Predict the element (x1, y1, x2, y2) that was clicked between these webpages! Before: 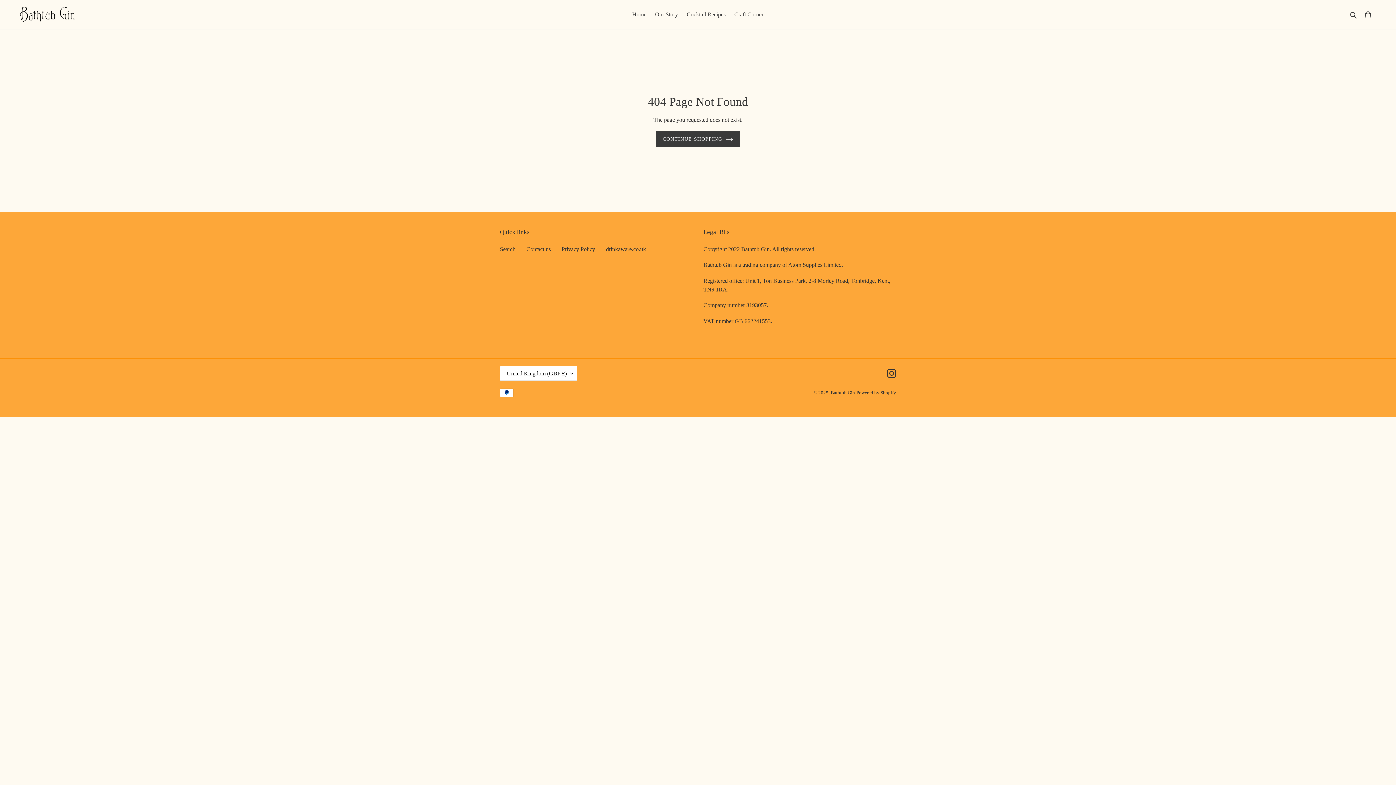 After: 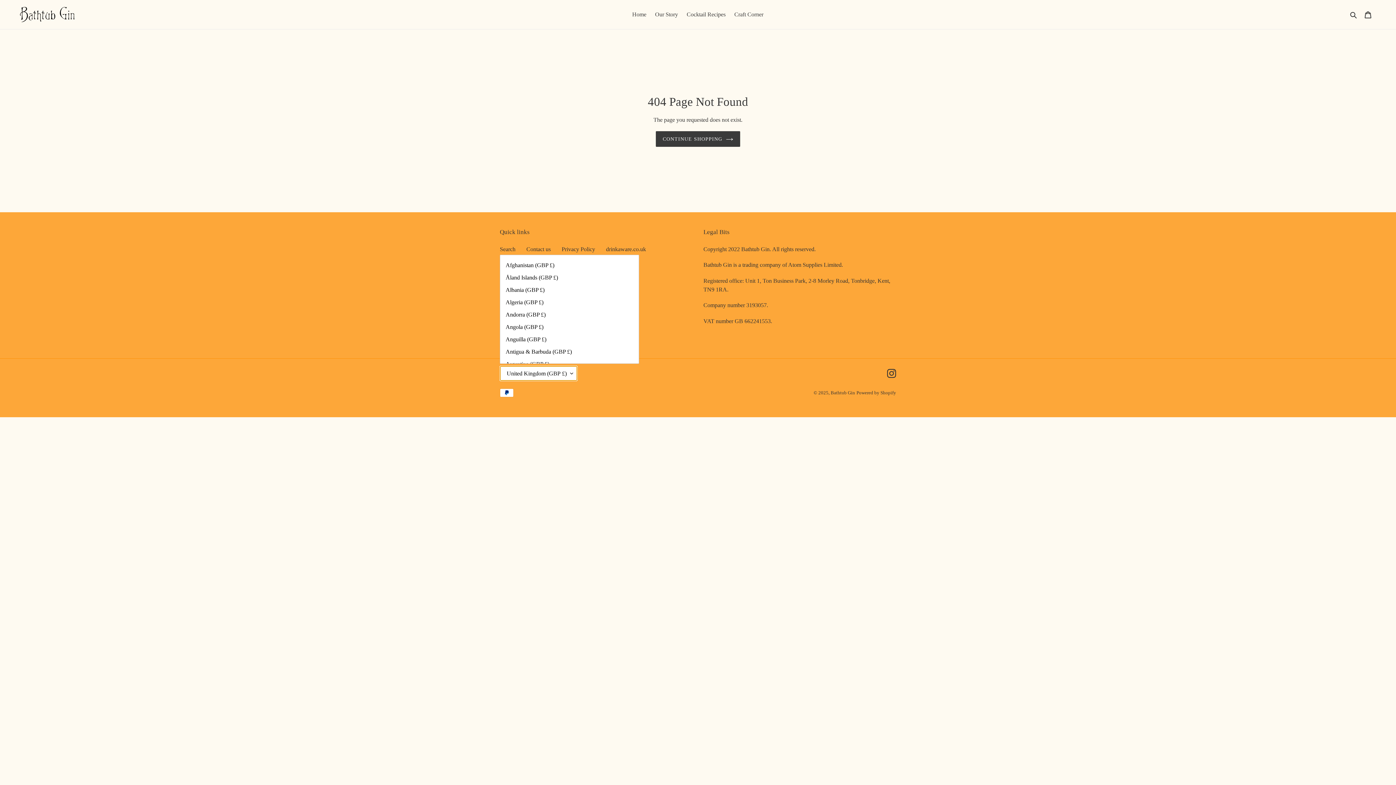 Action: bbox: (500, 366, 577, 380) label: United Kingdom (GBP £)